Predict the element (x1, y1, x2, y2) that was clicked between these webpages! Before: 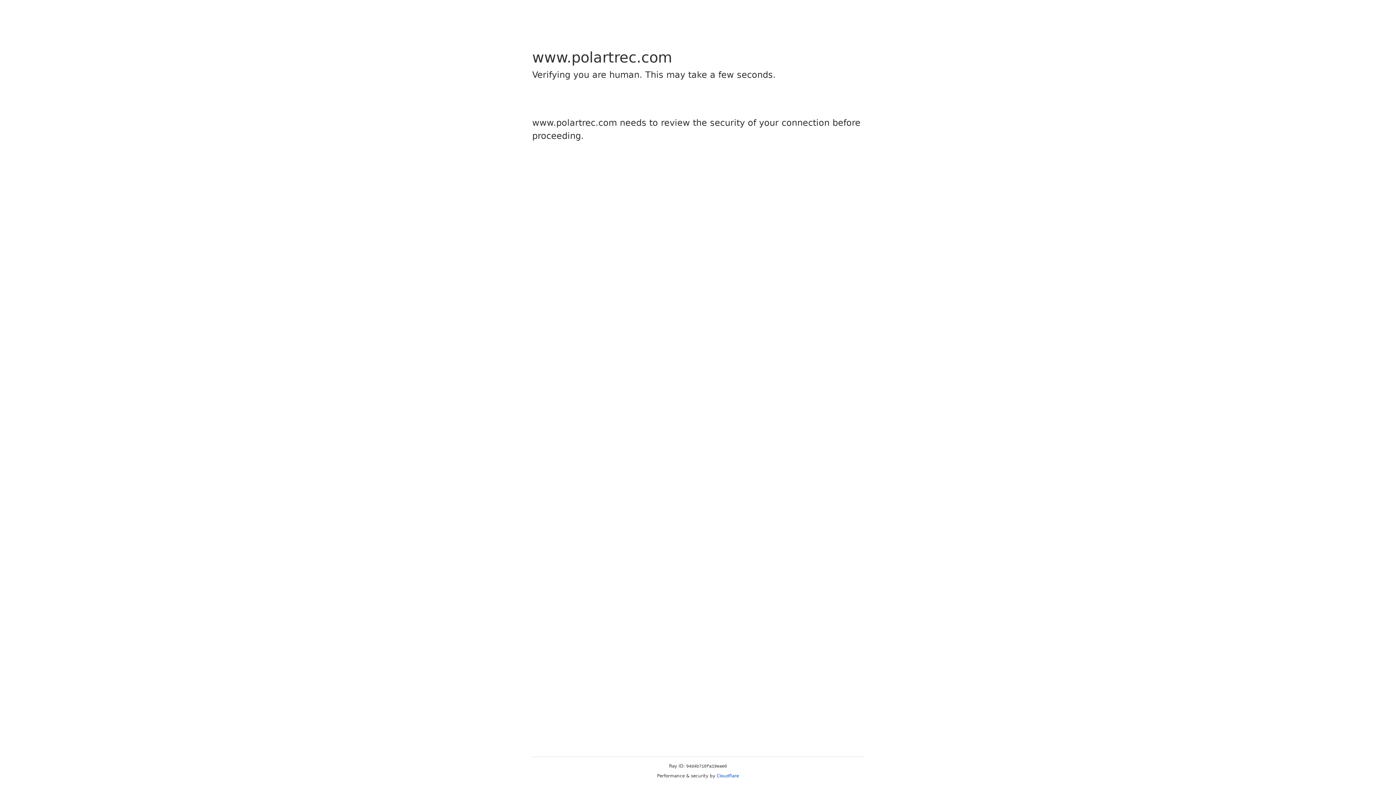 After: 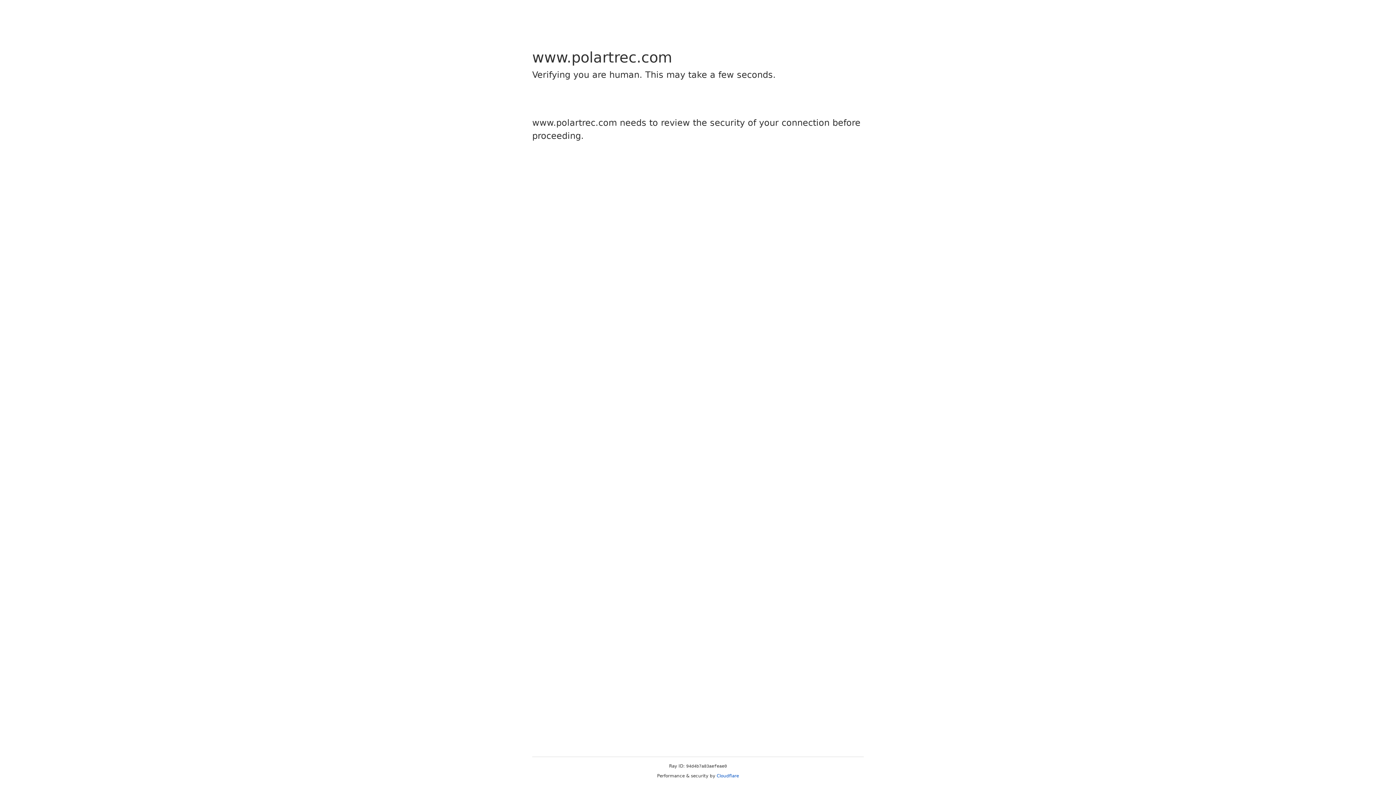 Action: label: Cloudflare bbox: (716, 773, 739, 778)